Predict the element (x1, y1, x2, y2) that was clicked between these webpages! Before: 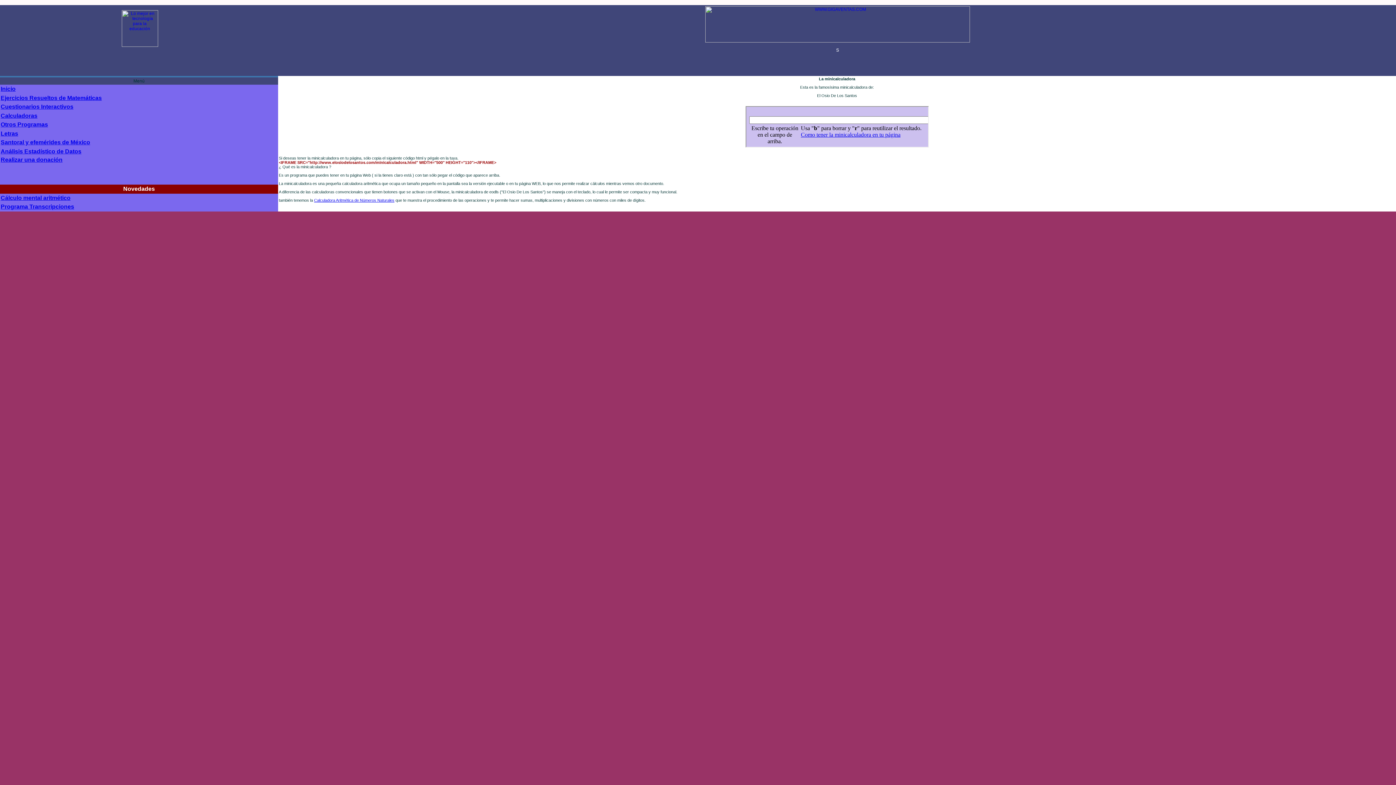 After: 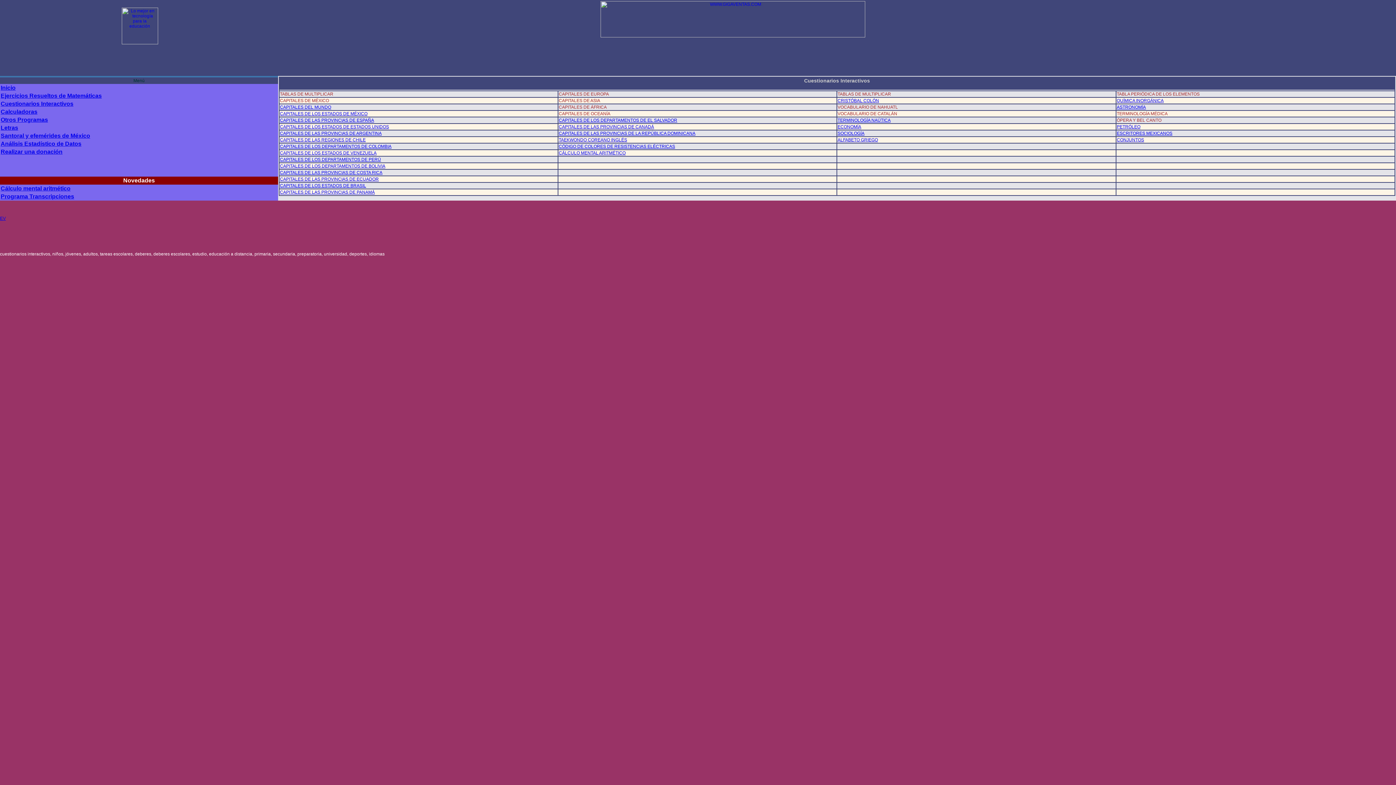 Action: label: Cuestionarios Interactivos bbox: (0, 103, 73, 109)